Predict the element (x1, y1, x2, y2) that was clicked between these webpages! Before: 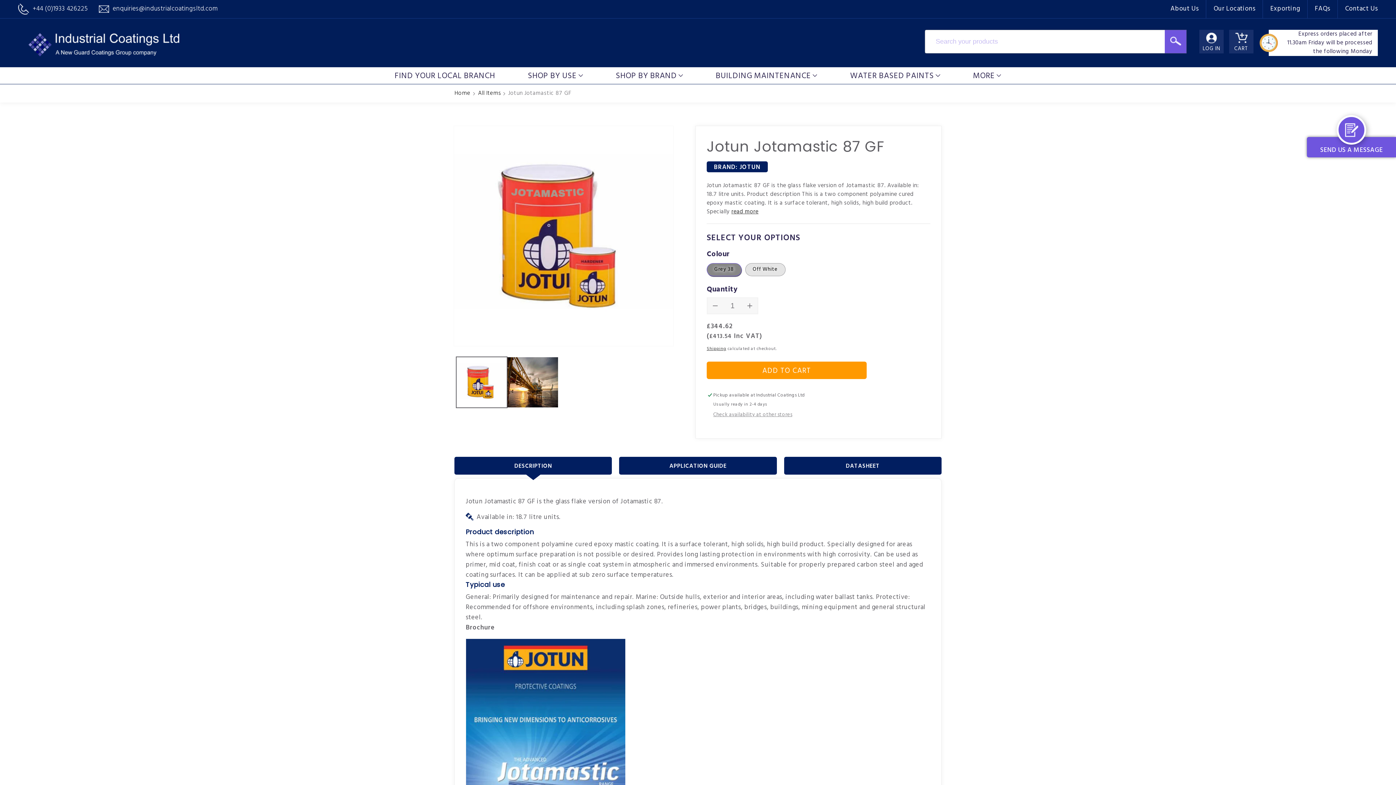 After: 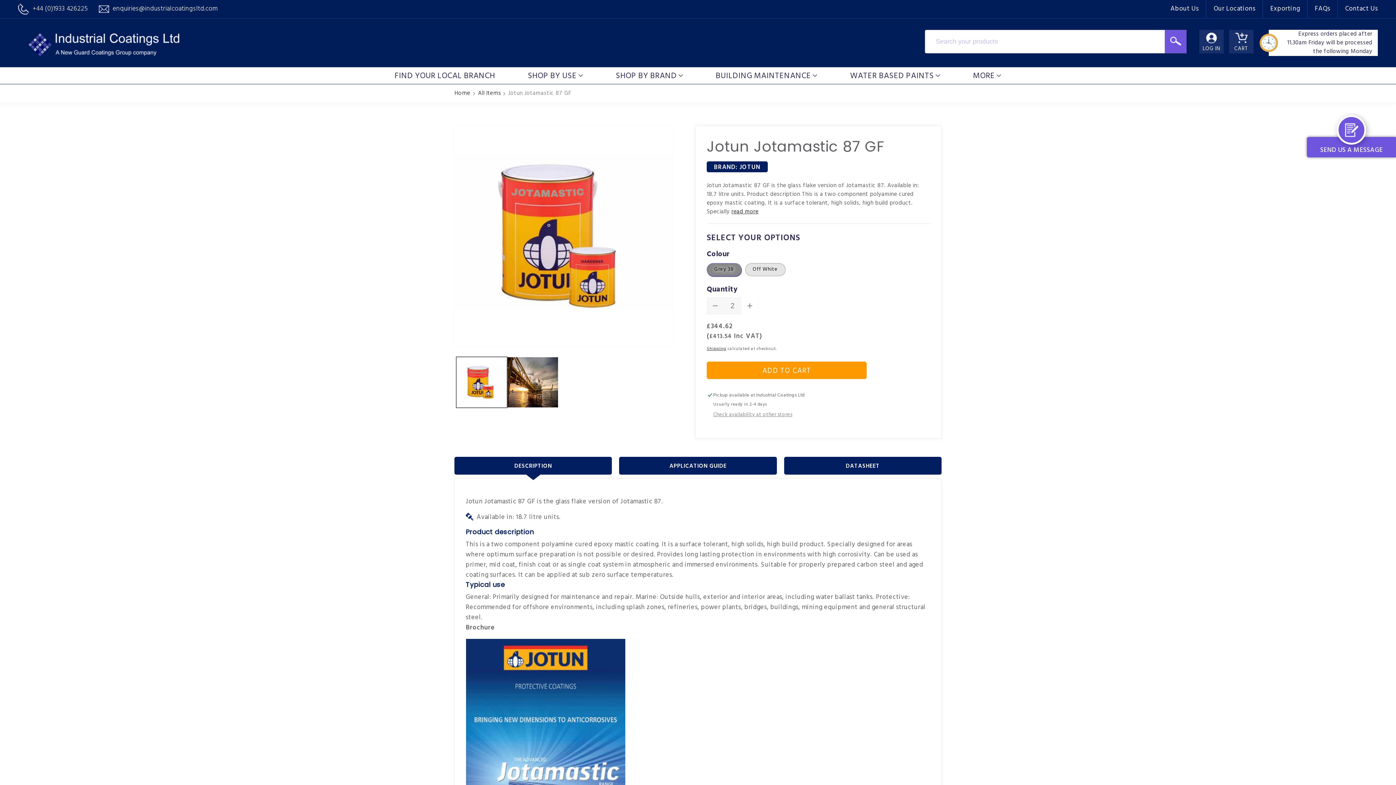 Action: label: Increase quantity for Jotun Jotamastic 87 GF bbox: (741, 297, 758, 314)